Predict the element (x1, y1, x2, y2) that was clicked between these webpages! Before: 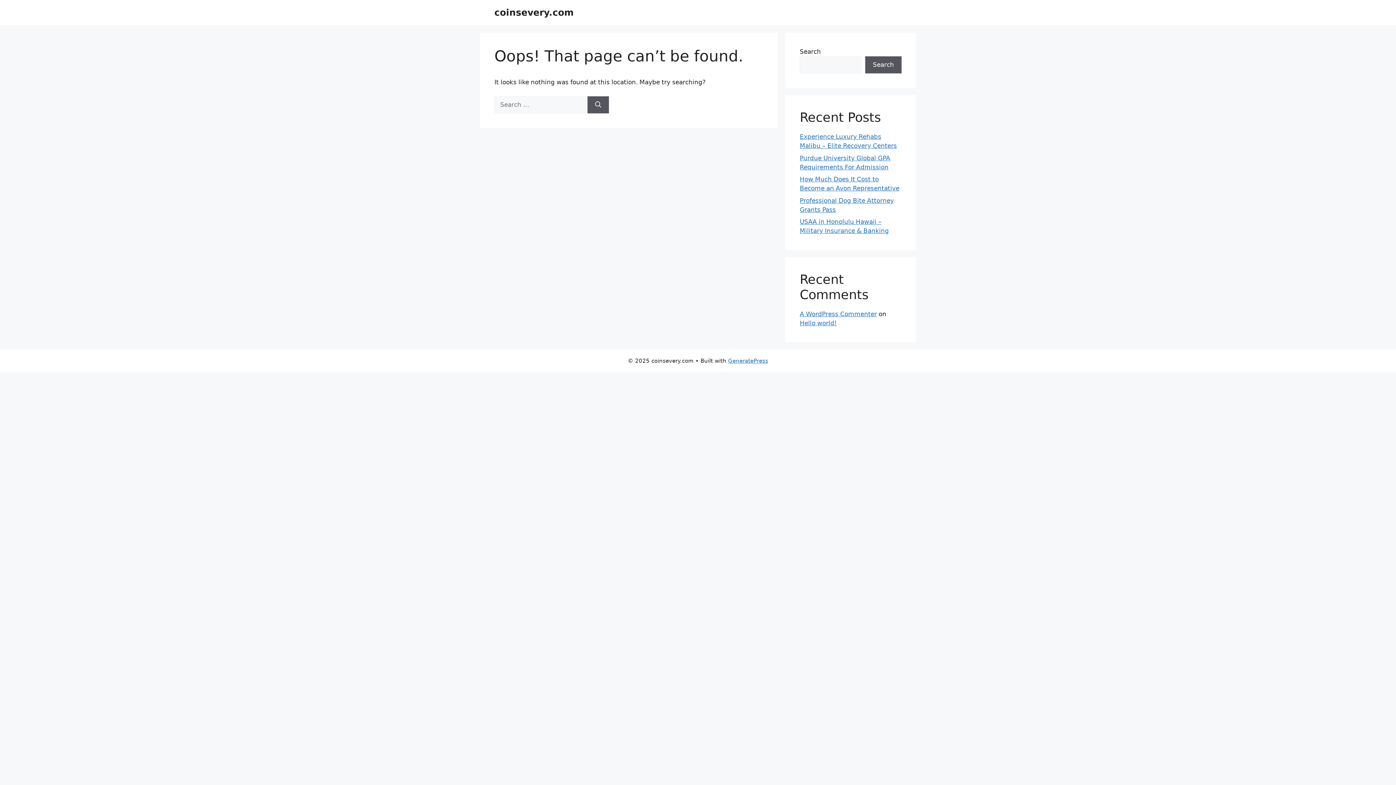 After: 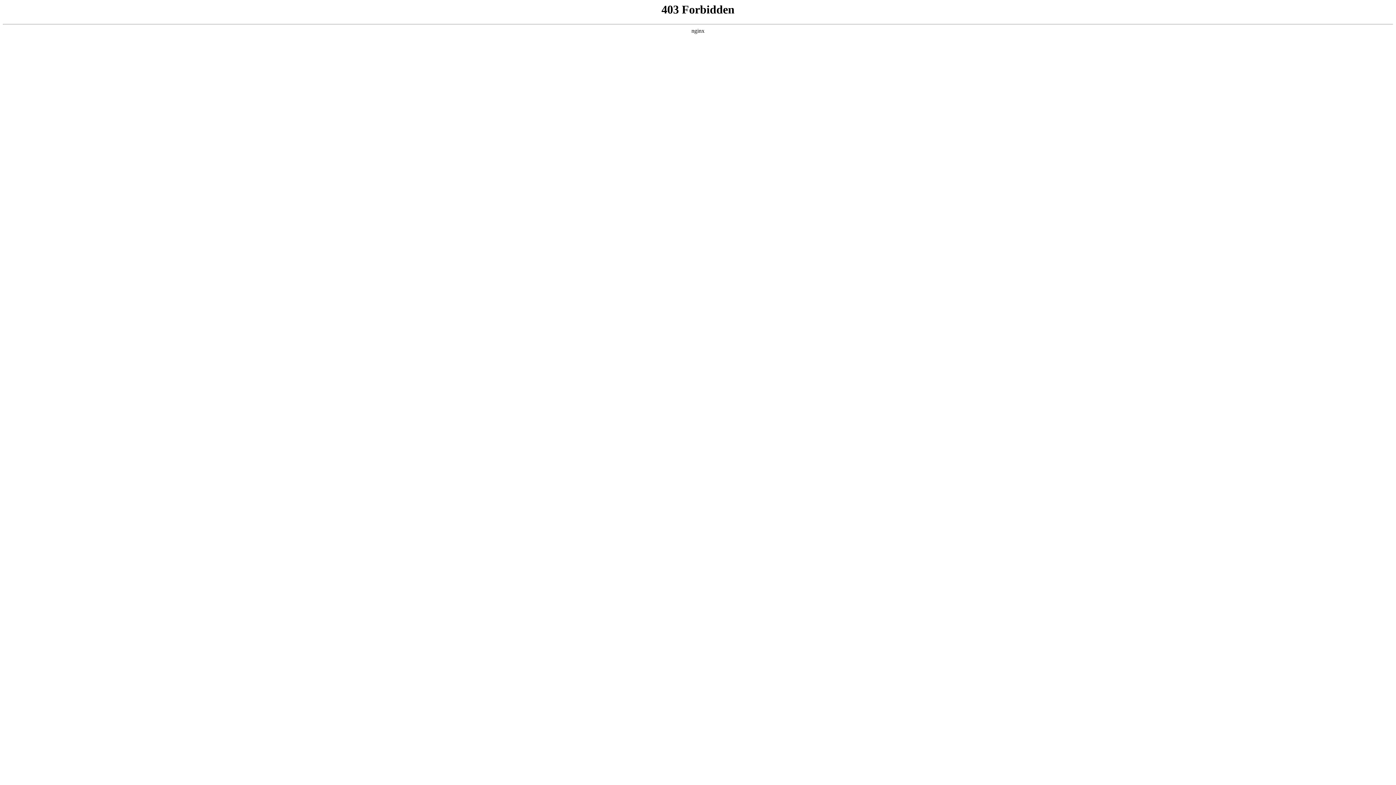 Action: label: A WordPress Commenter bbox: (800, 310, 877, 317)